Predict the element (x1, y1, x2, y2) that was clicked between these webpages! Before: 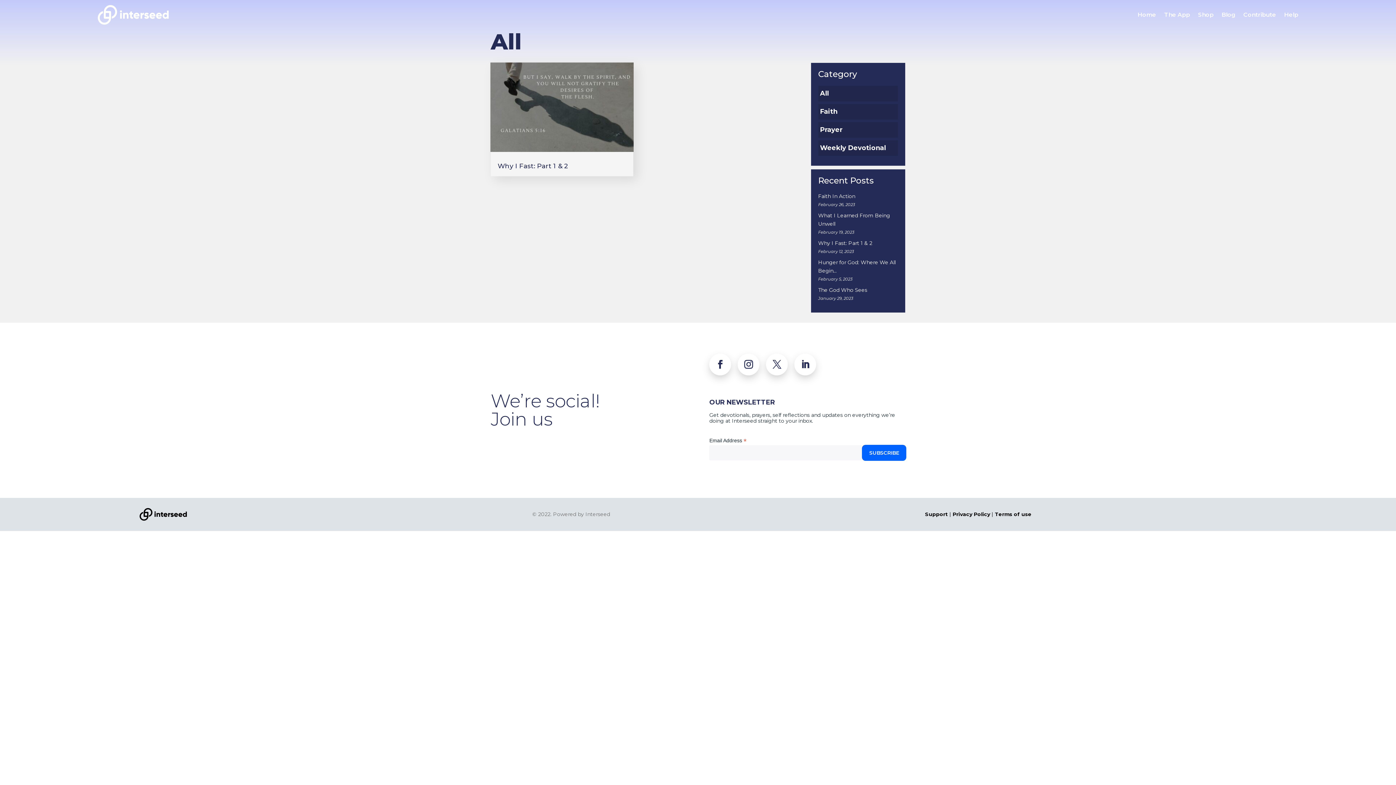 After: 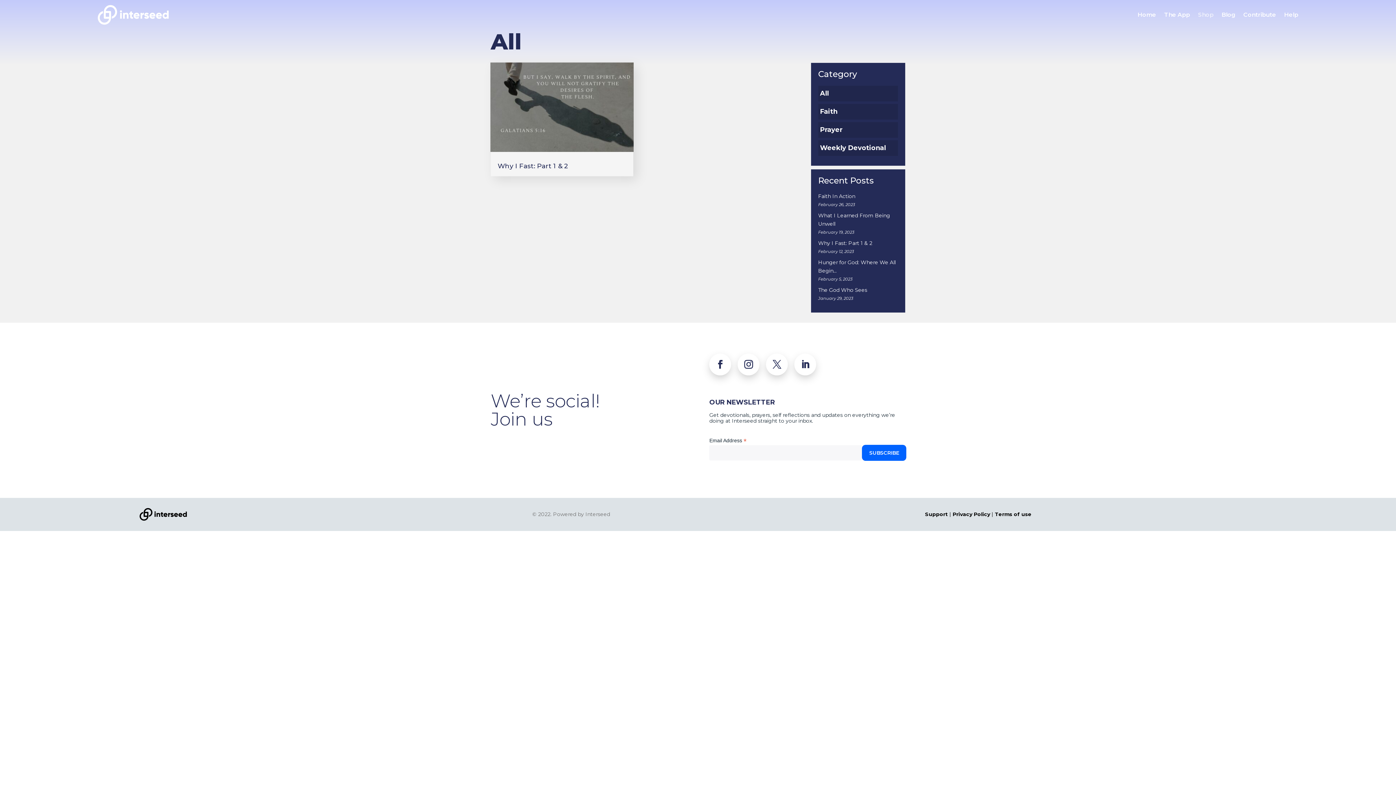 Action: bbox: (1198, 1, 1213, 28) label: Shop